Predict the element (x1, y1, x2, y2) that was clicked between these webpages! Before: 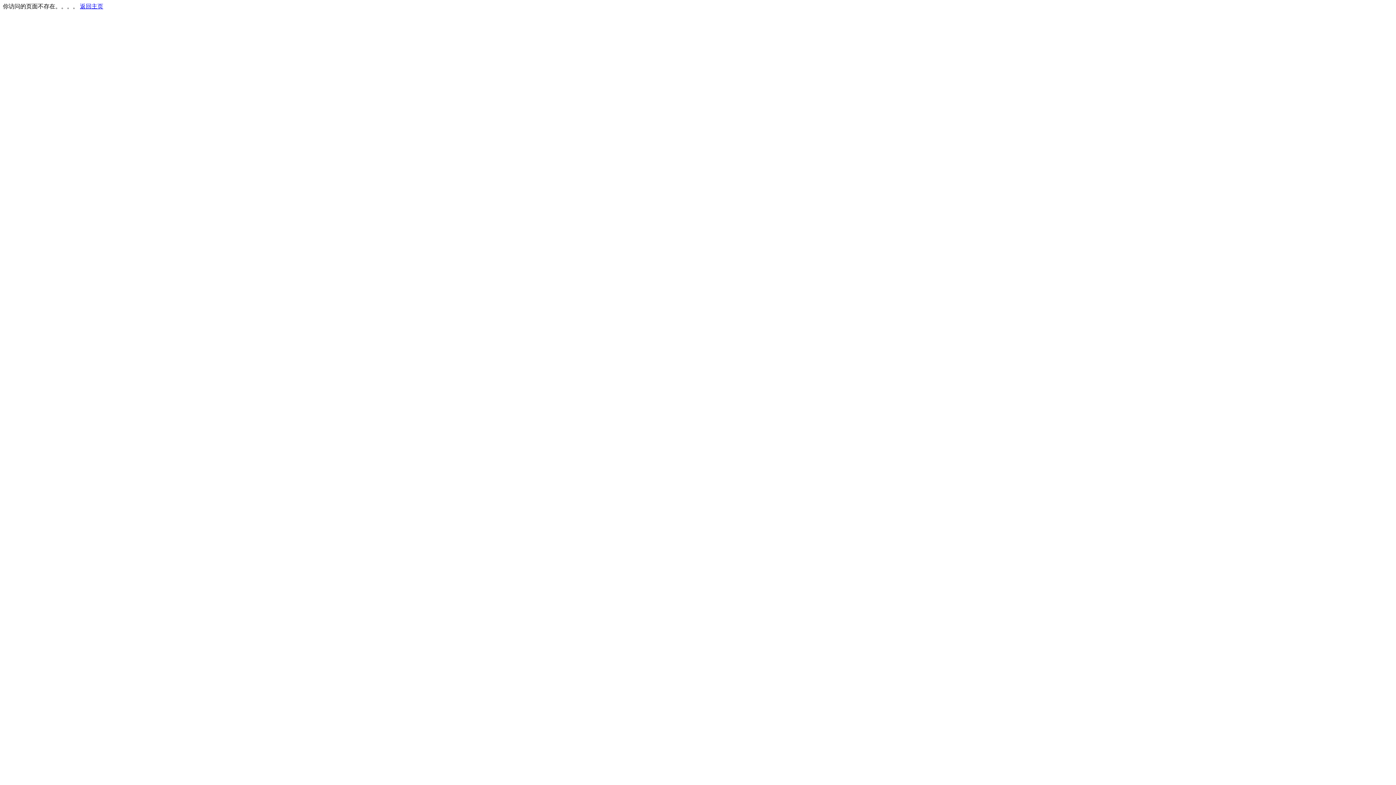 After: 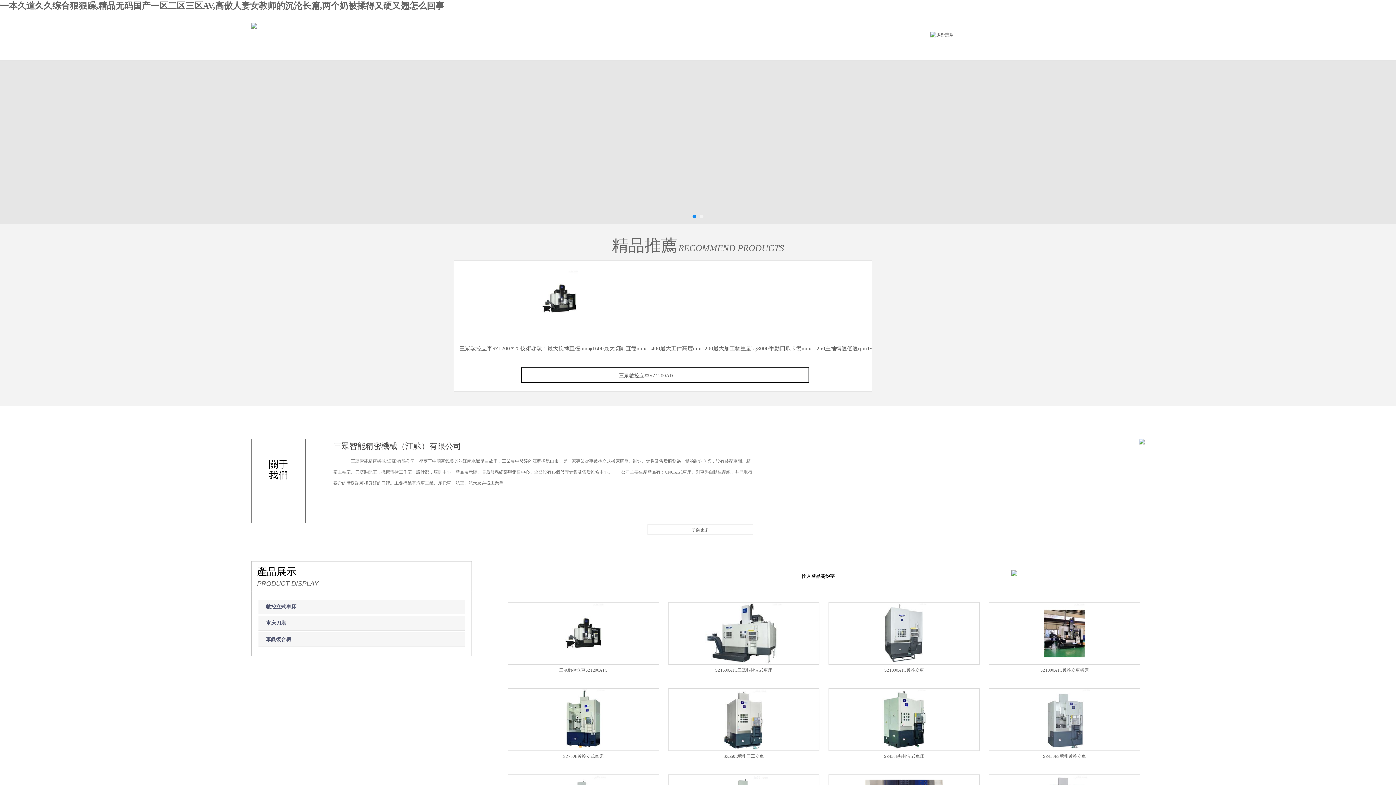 Action: bbox: (80, 3, 103, 9) label: 返回主页